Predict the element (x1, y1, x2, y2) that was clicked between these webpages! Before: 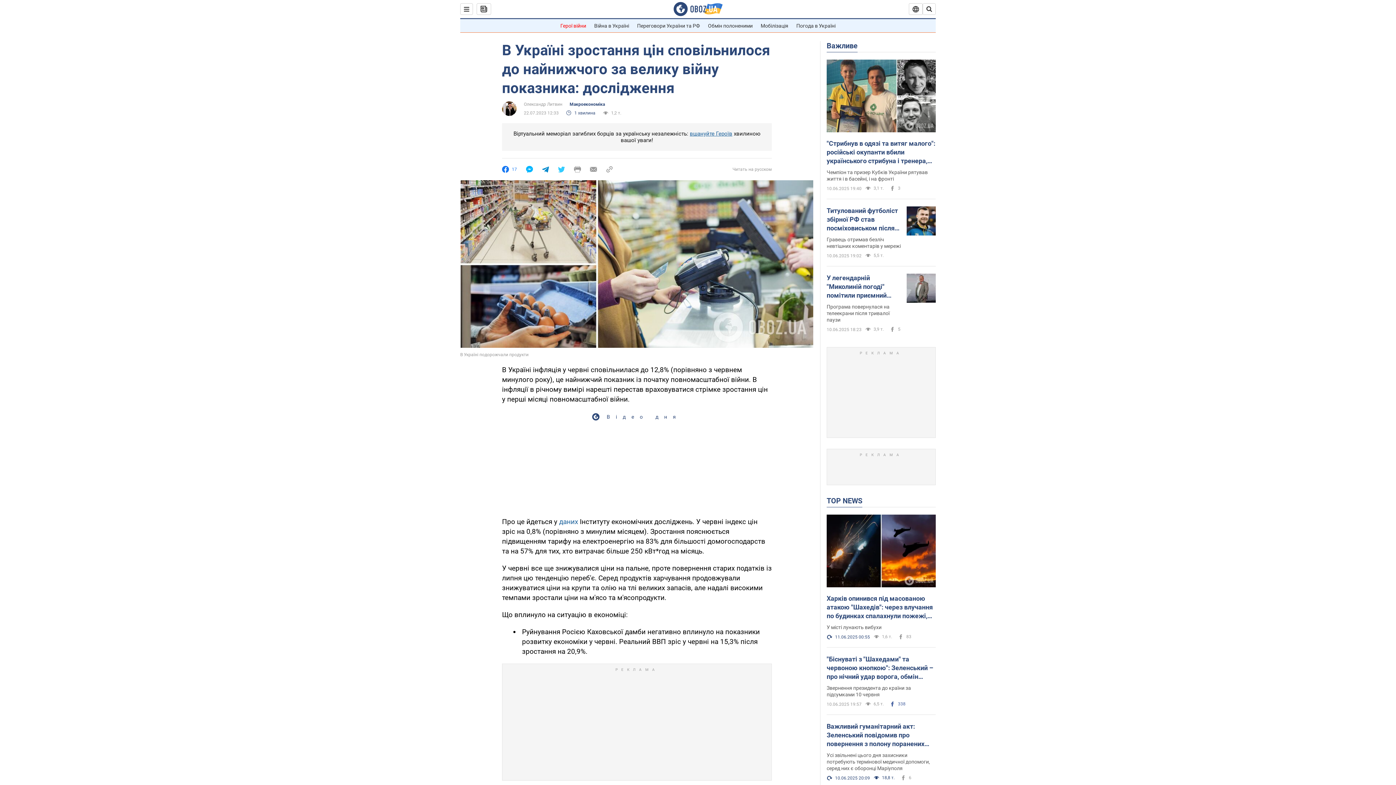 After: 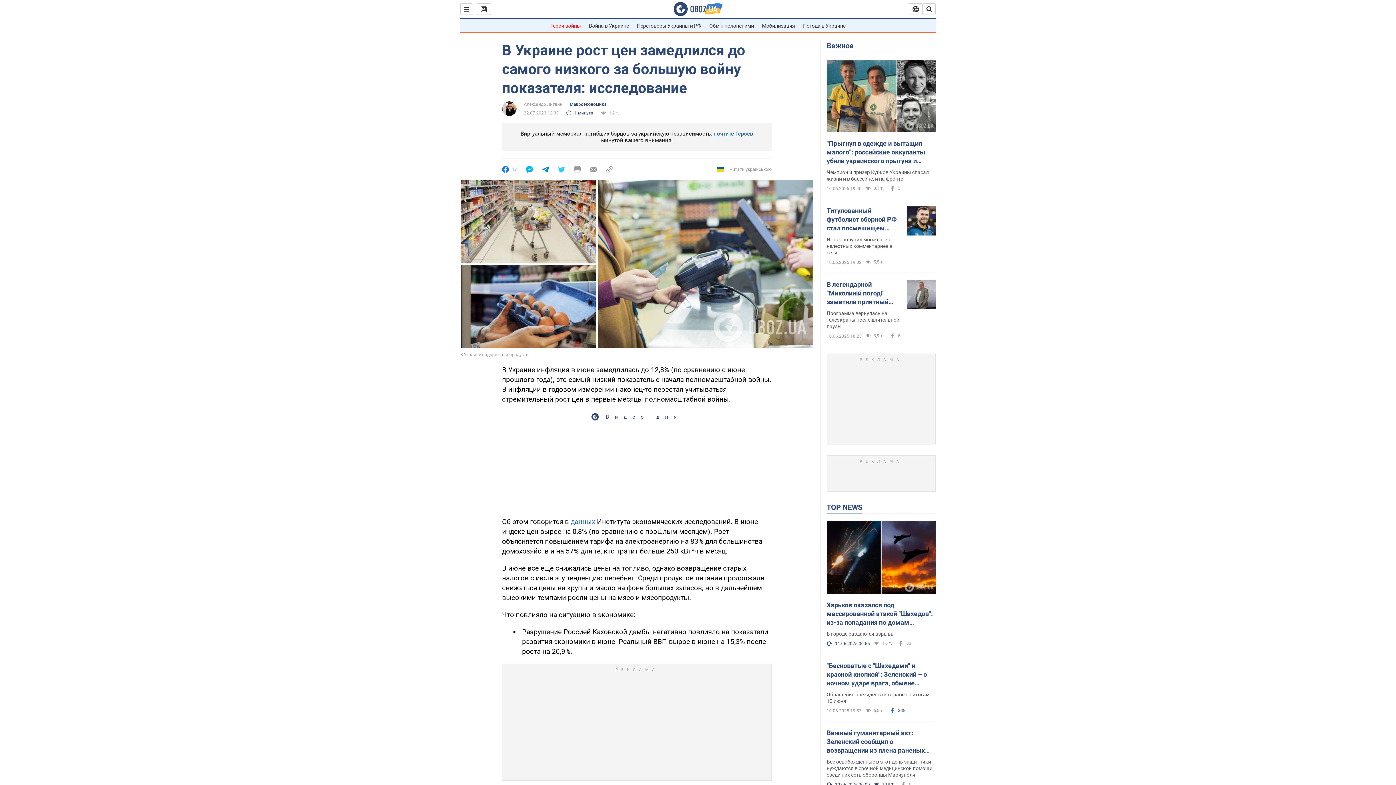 Action: bbox: (727, 166, 772, 172) label: Читать на русском